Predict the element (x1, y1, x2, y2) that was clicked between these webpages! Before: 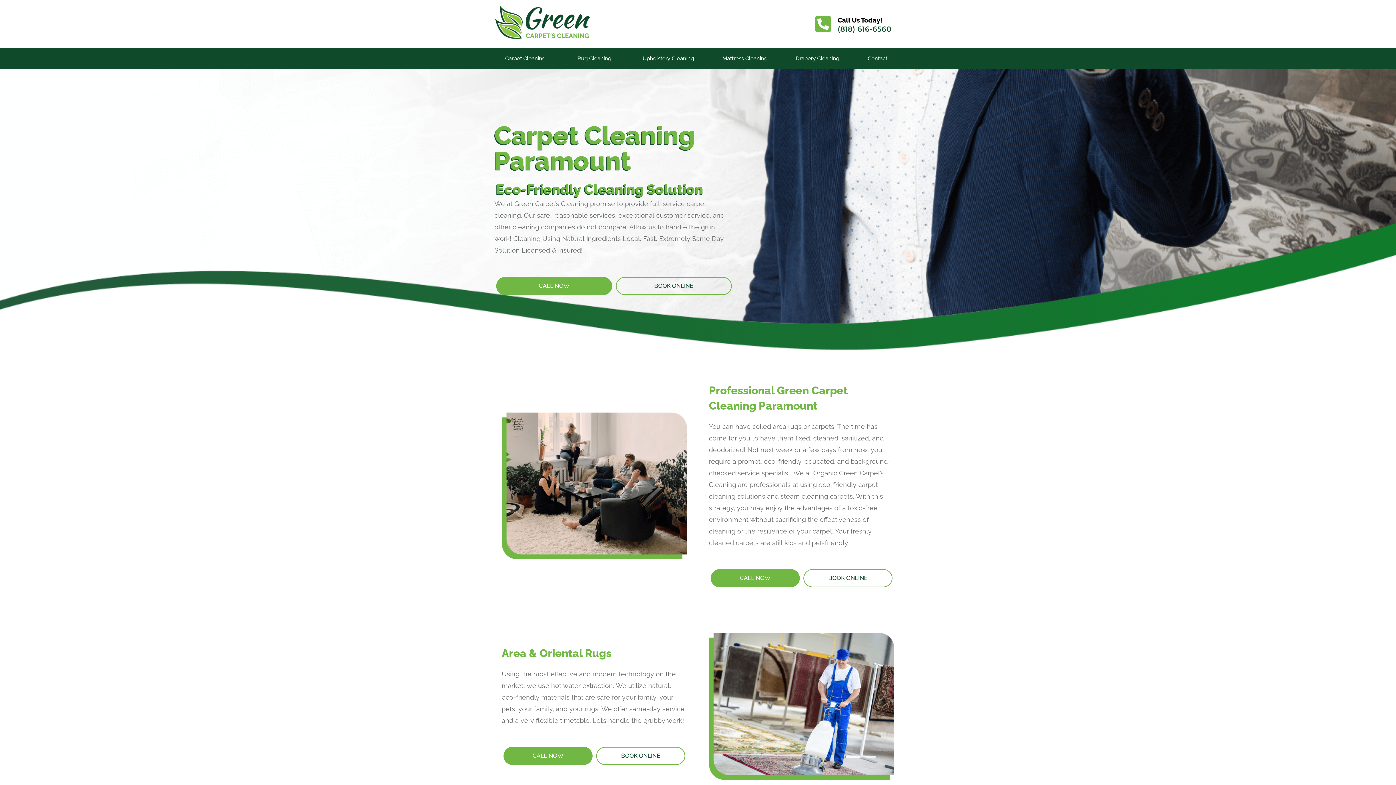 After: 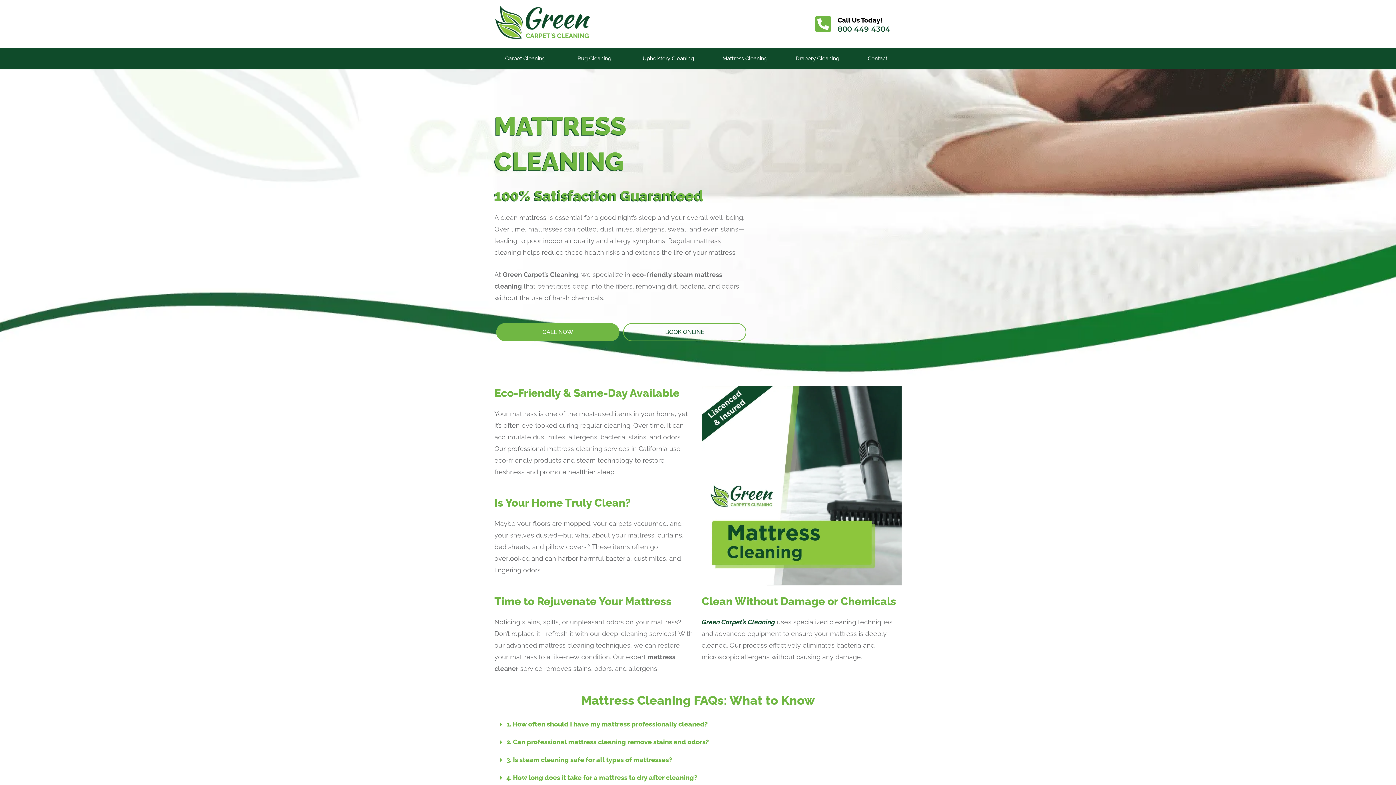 Action: label: Mattress Cleaning bbox: (711, 51, 778, 65)